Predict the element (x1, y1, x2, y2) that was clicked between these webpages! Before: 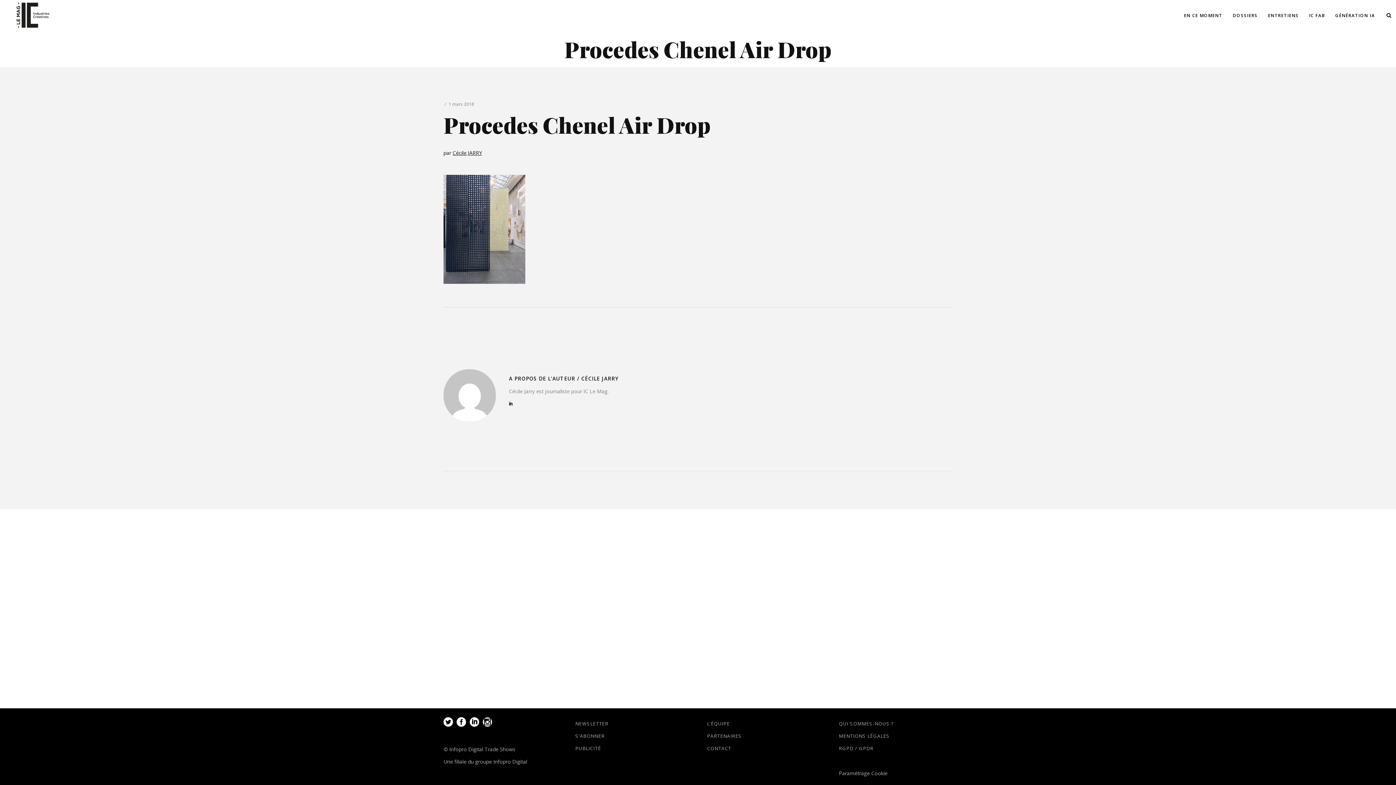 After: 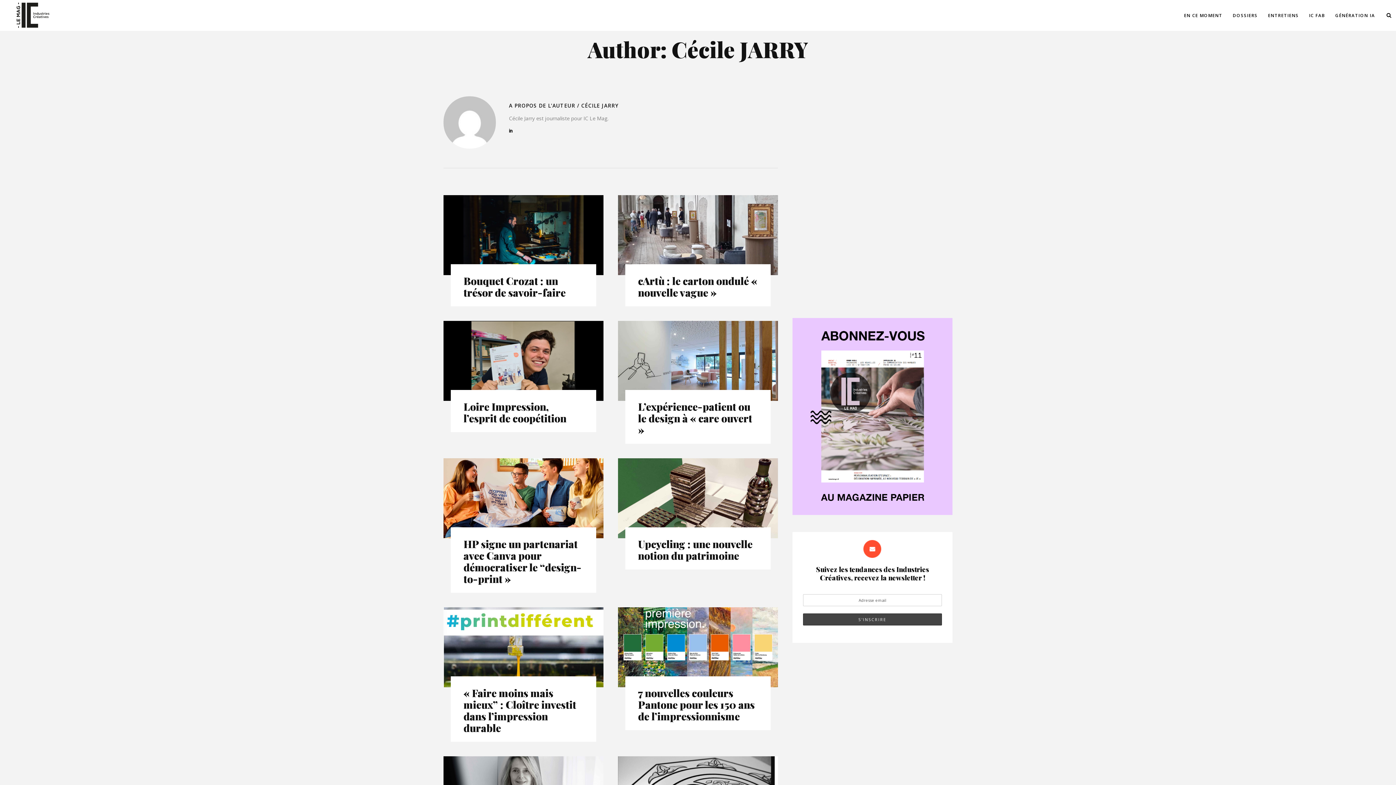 Action: bbox: (509, 375, 618, 382) label: A PROPOS DE L'AUTEUR / CÉCILE JARRY